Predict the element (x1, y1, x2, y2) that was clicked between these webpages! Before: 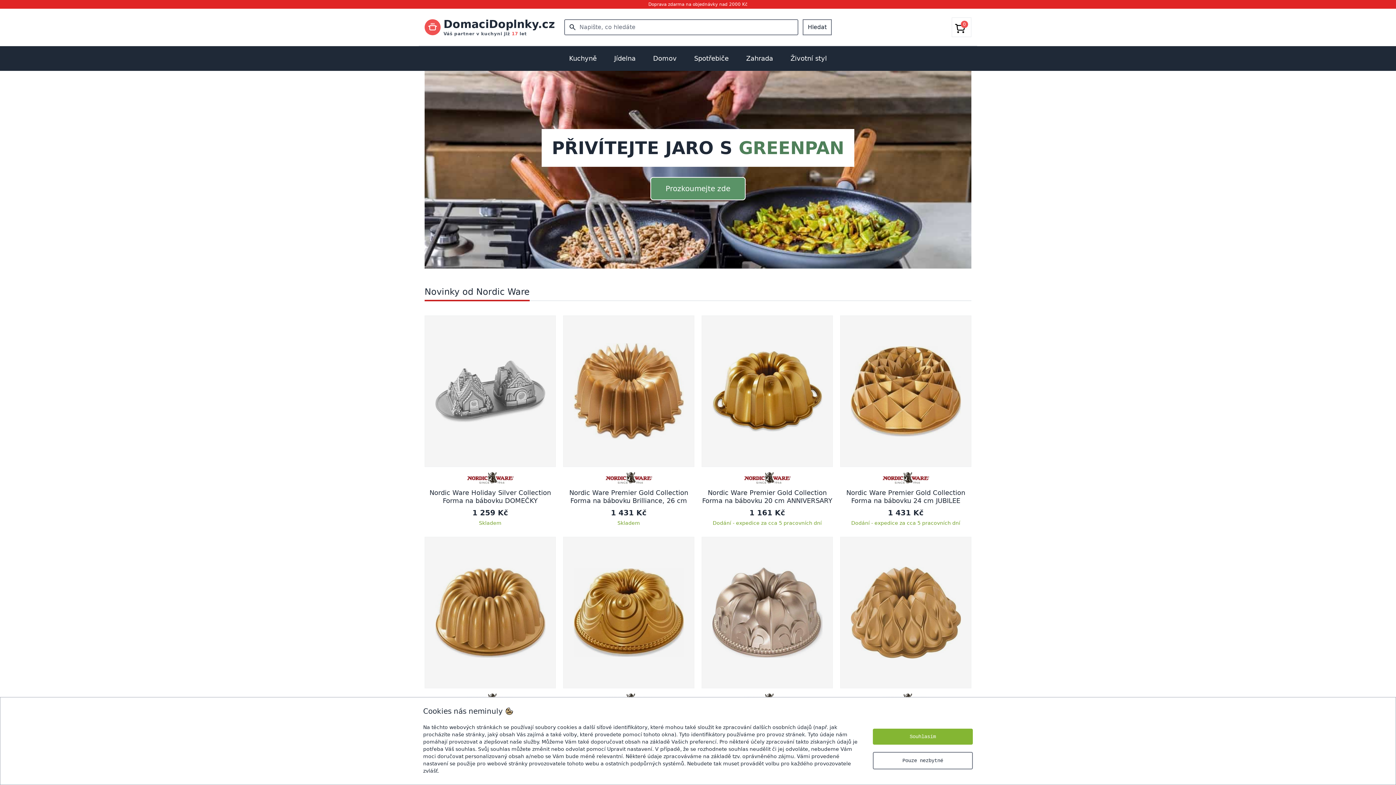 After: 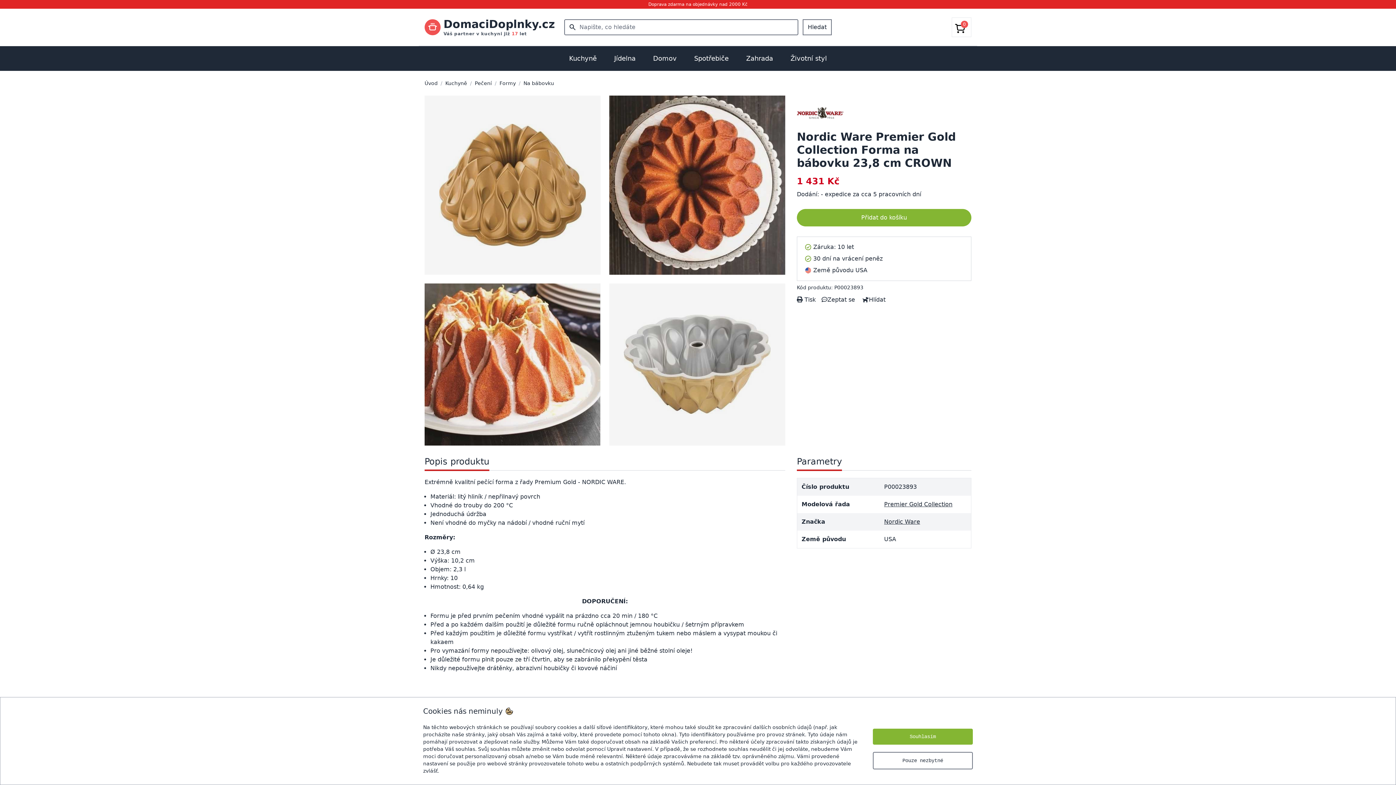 Action: bbox: (840, 537, 971, 688)